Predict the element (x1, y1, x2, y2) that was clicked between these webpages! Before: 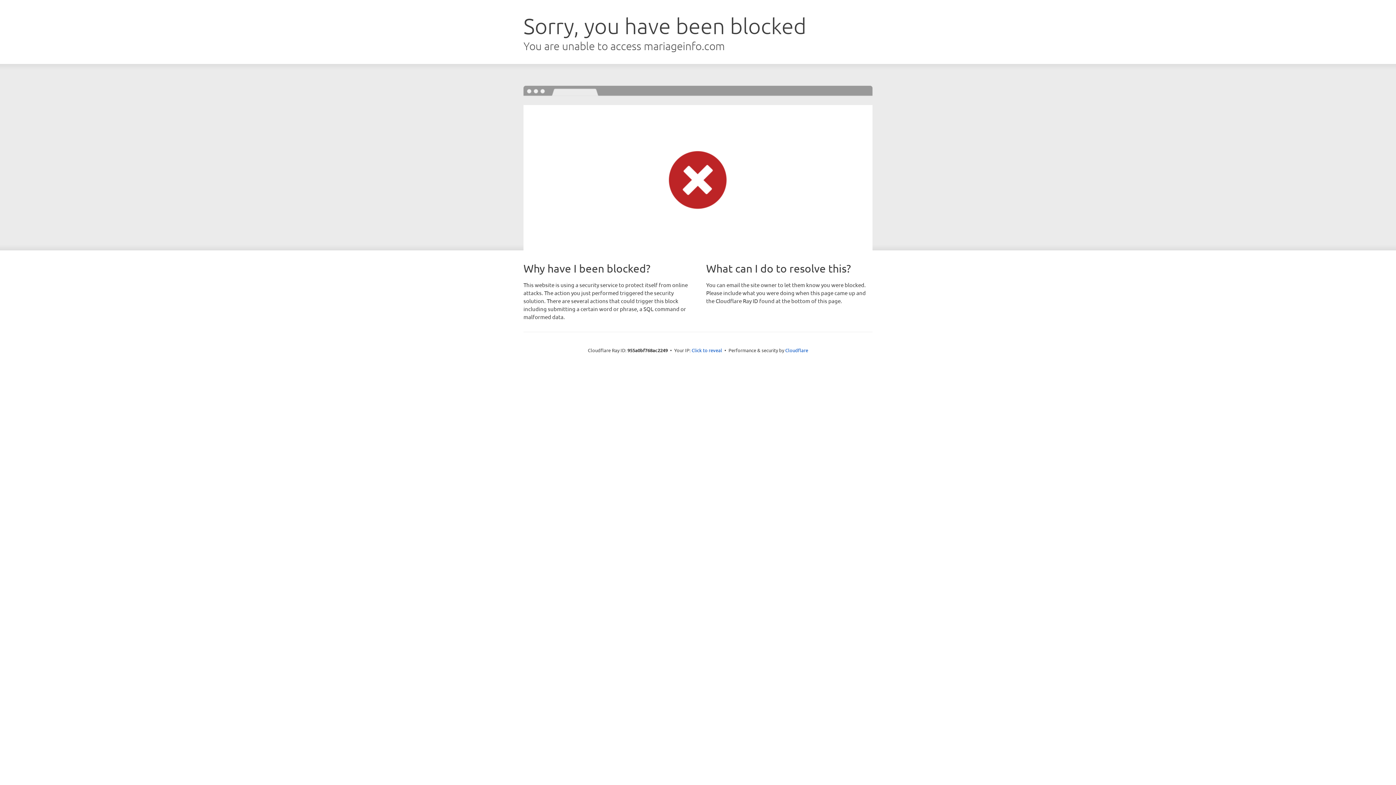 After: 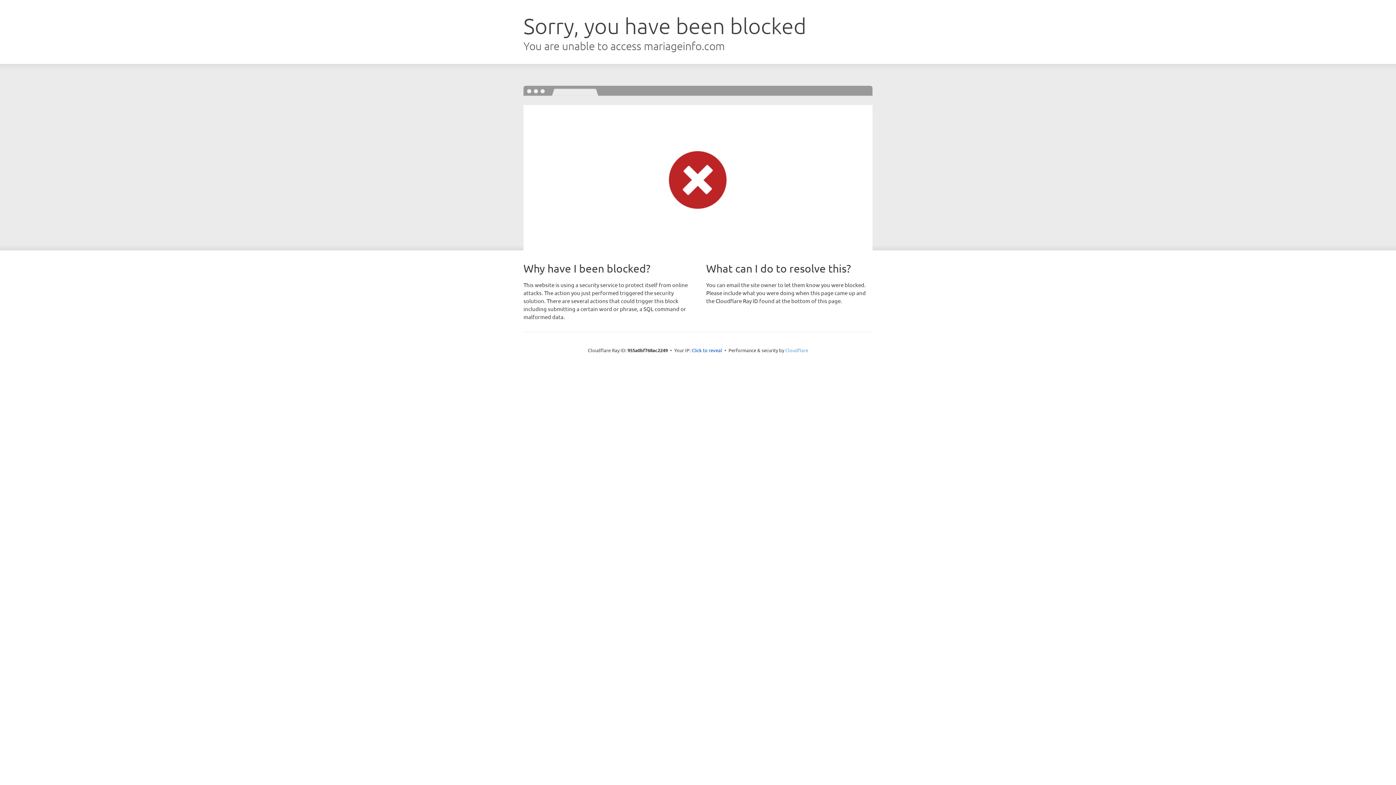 Action: bbox: (785, 347, 808, 353) label: Cloudflare